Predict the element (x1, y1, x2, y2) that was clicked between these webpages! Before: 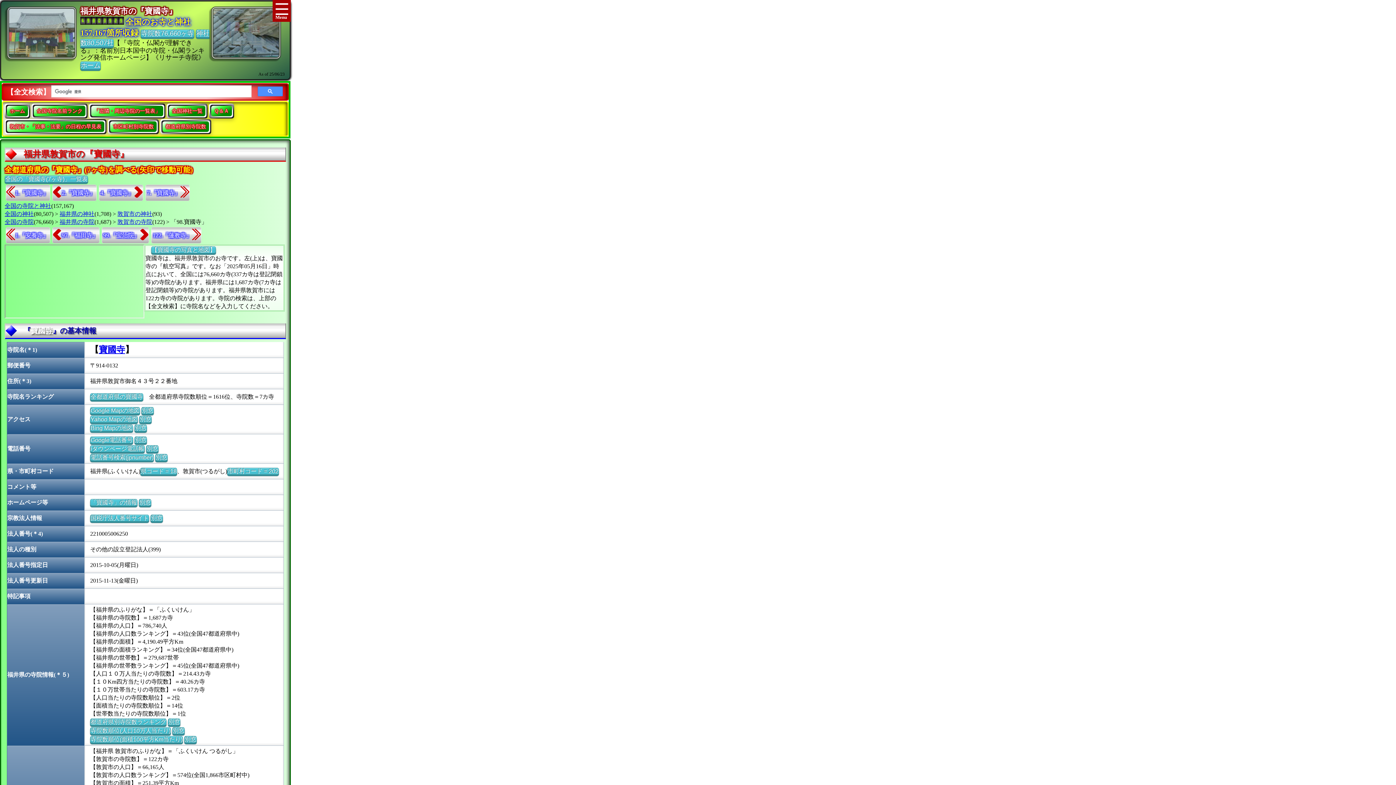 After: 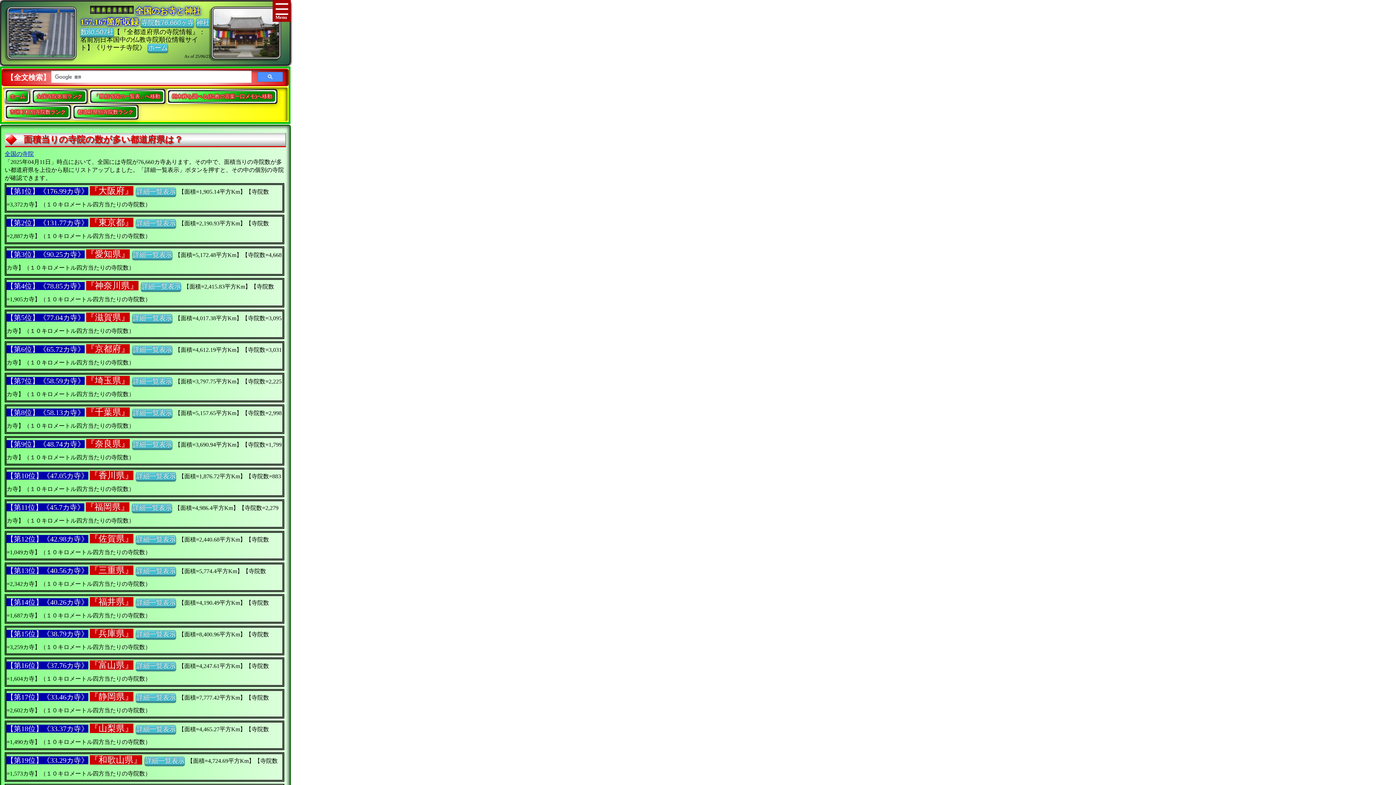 Action: bbox: (90, 736, 182, 743) label: 寺院数順位(面積100平方Km当たり)